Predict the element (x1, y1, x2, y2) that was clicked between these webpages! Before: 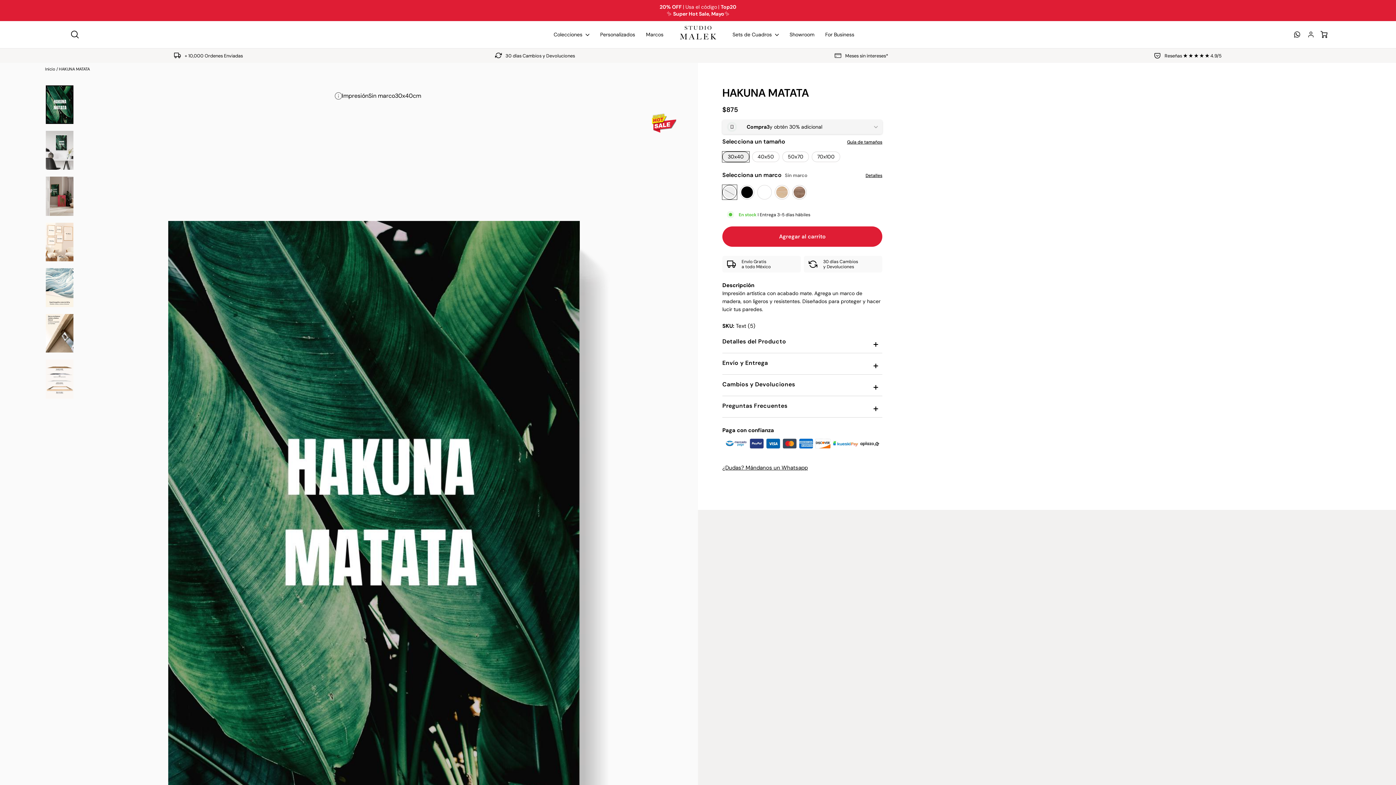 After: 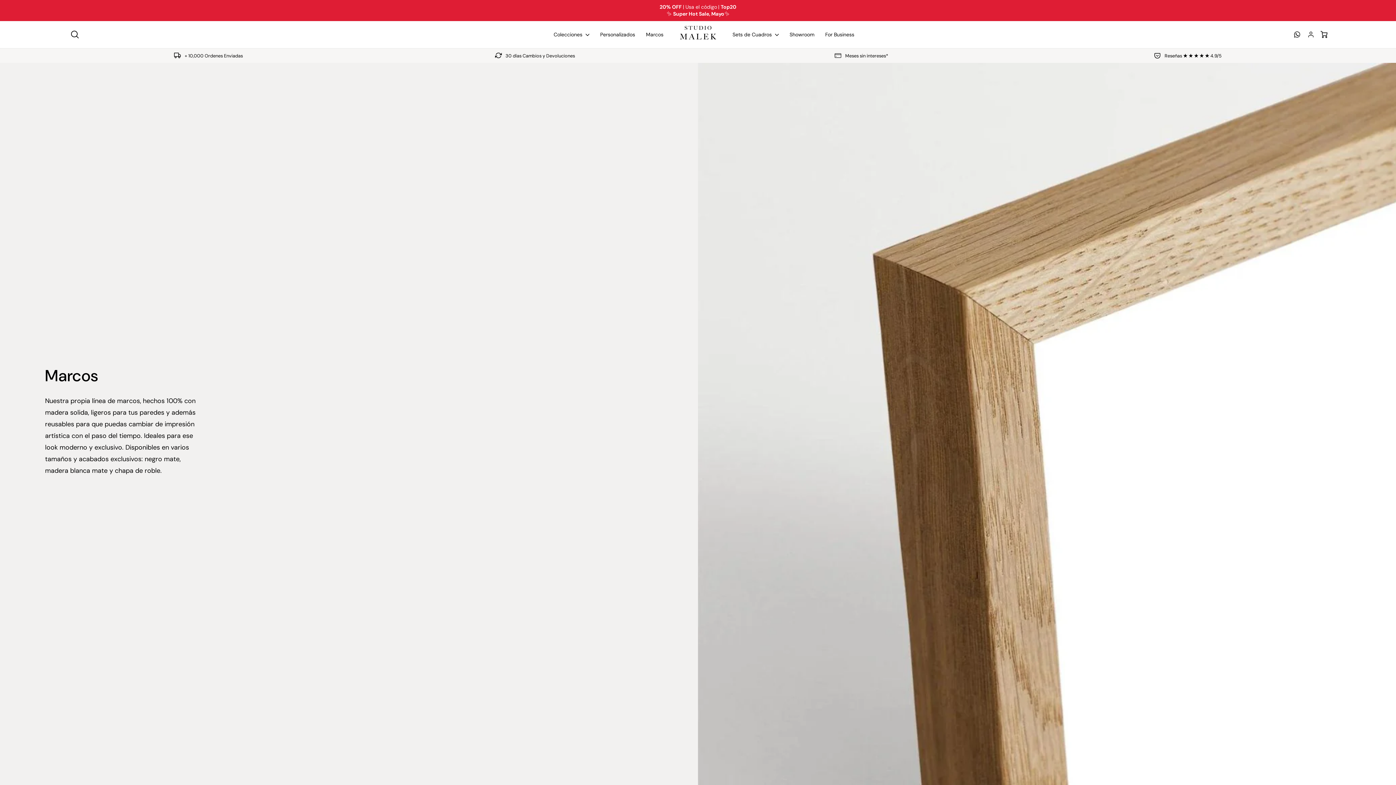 Action: bbox: (640, 28, 669, 40) label: Marcos